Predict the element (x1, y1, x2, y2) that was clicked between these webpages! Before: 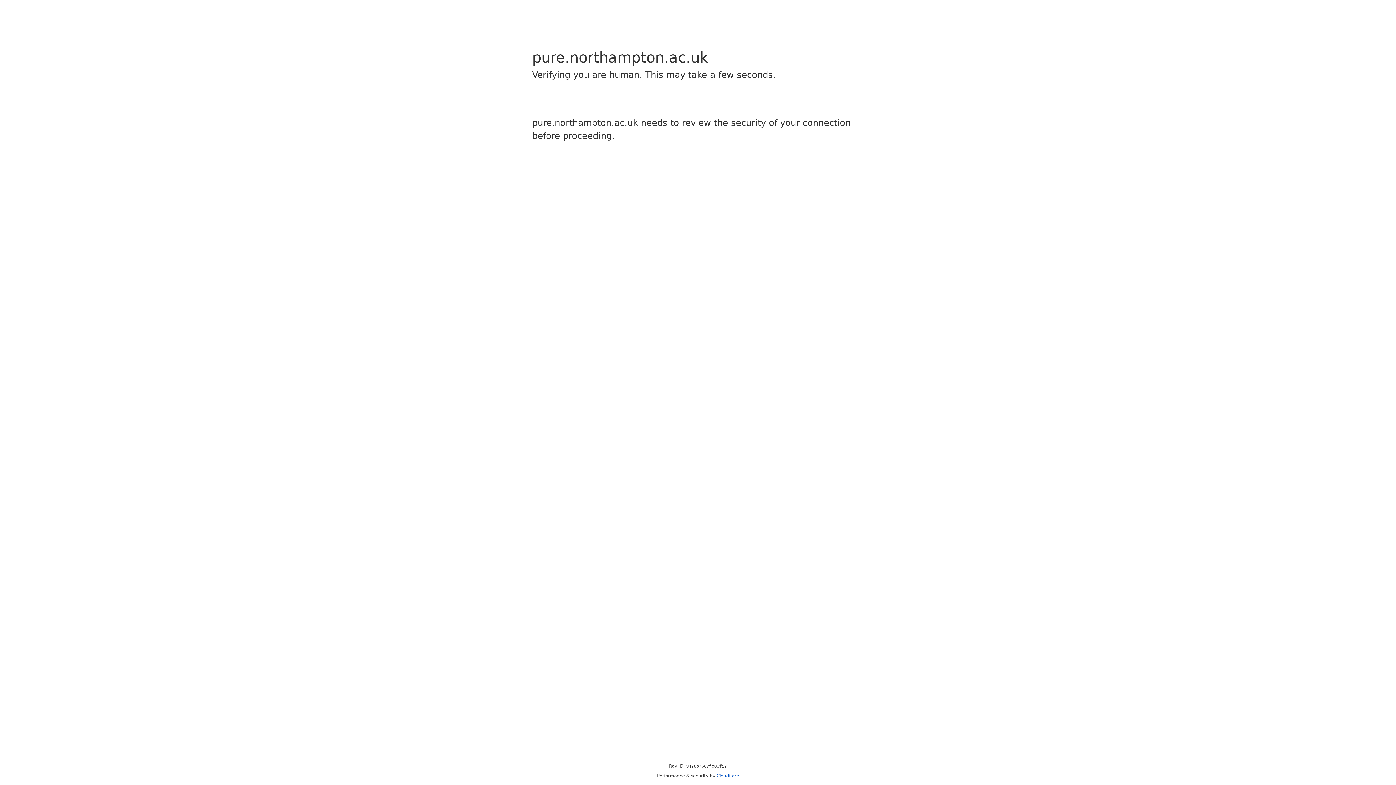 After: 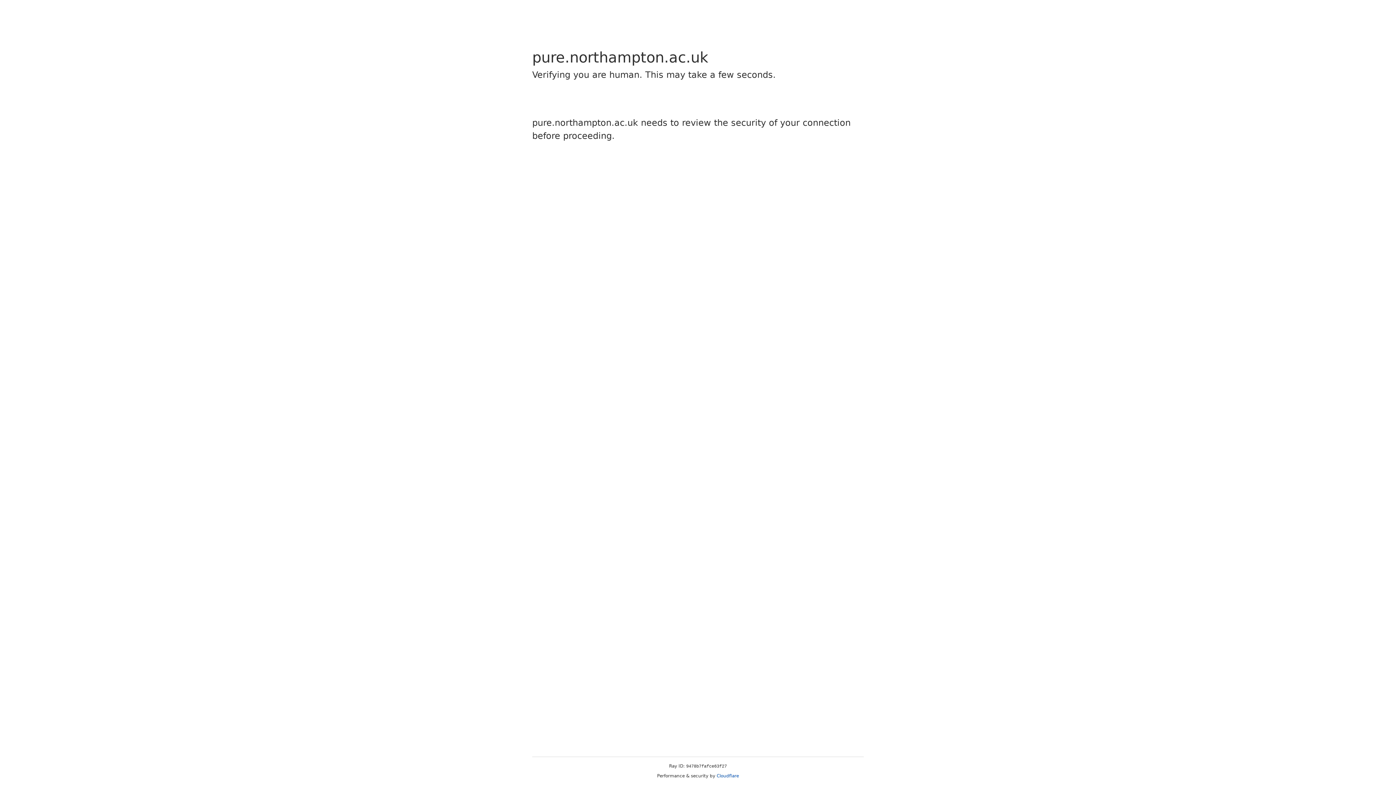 Action: label: Cloudflare bbox: (716, 773, 739, 778)